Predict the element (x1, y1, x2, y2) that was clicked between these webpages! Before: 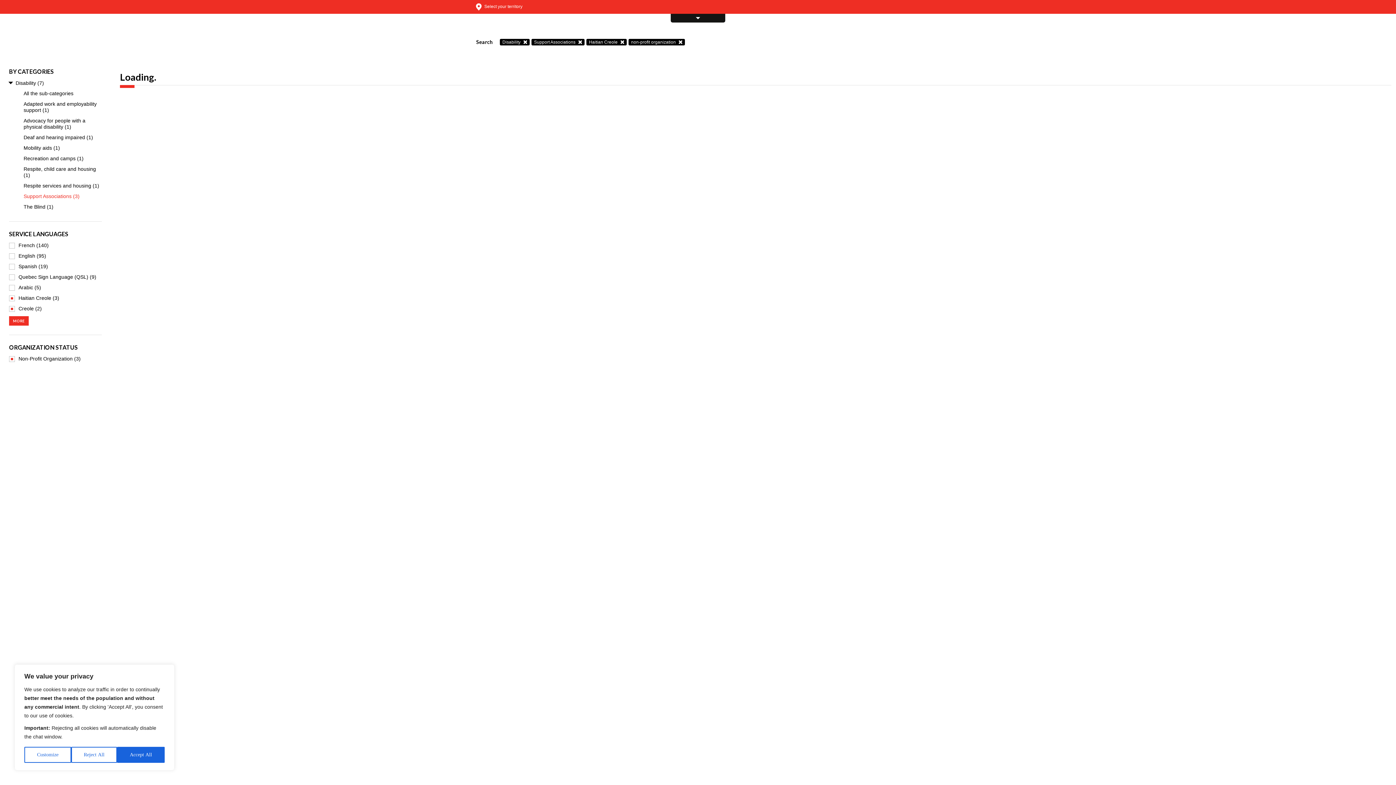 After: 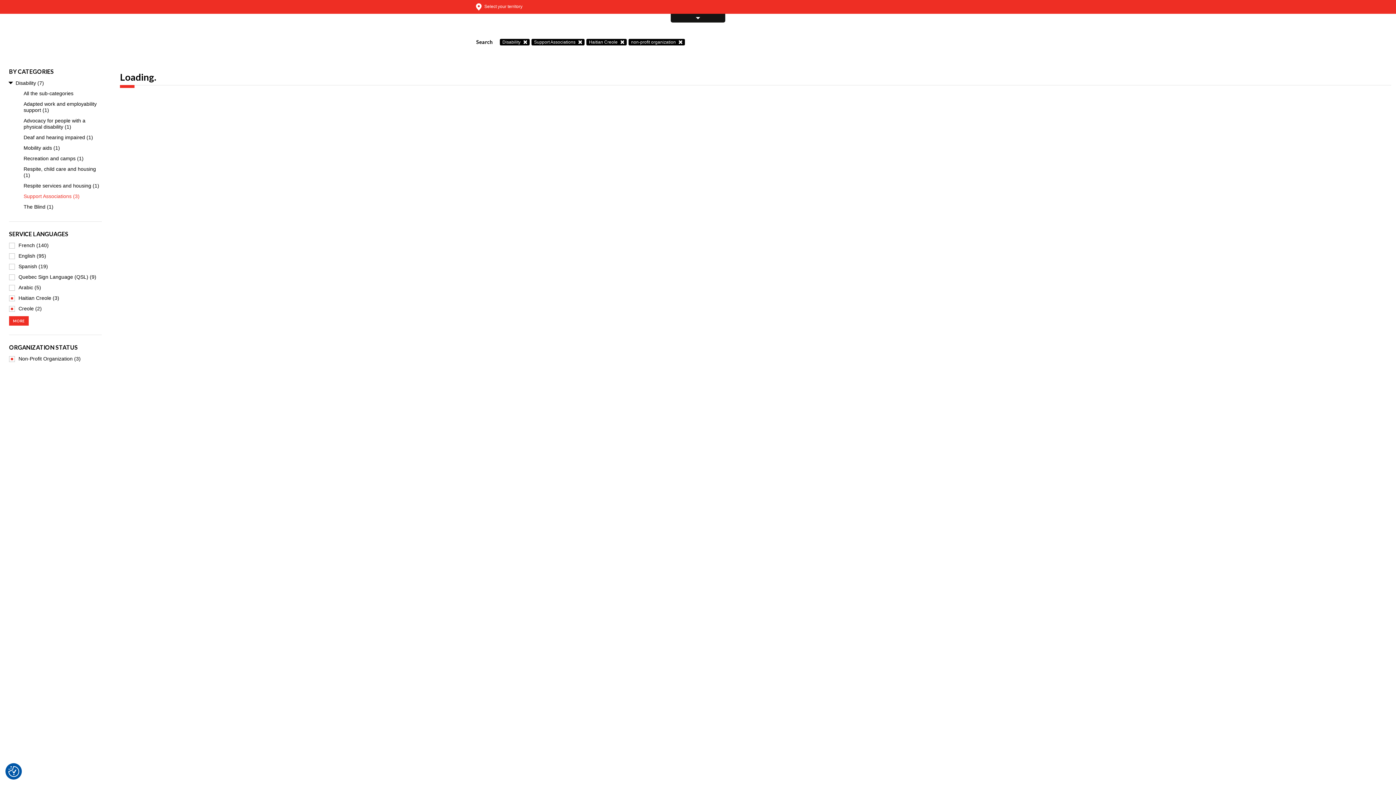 Action: bbox: (71, 747, 117, 763) label: Reject All